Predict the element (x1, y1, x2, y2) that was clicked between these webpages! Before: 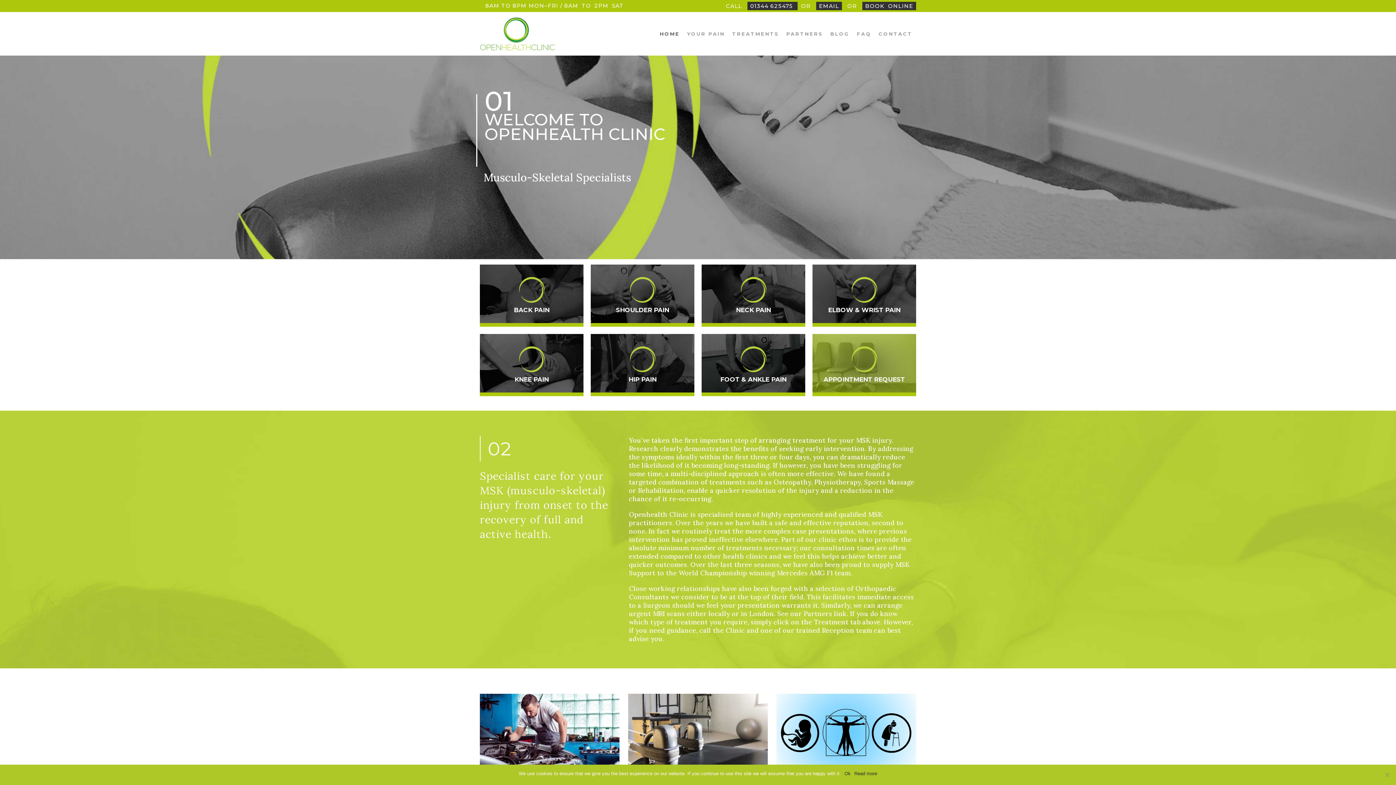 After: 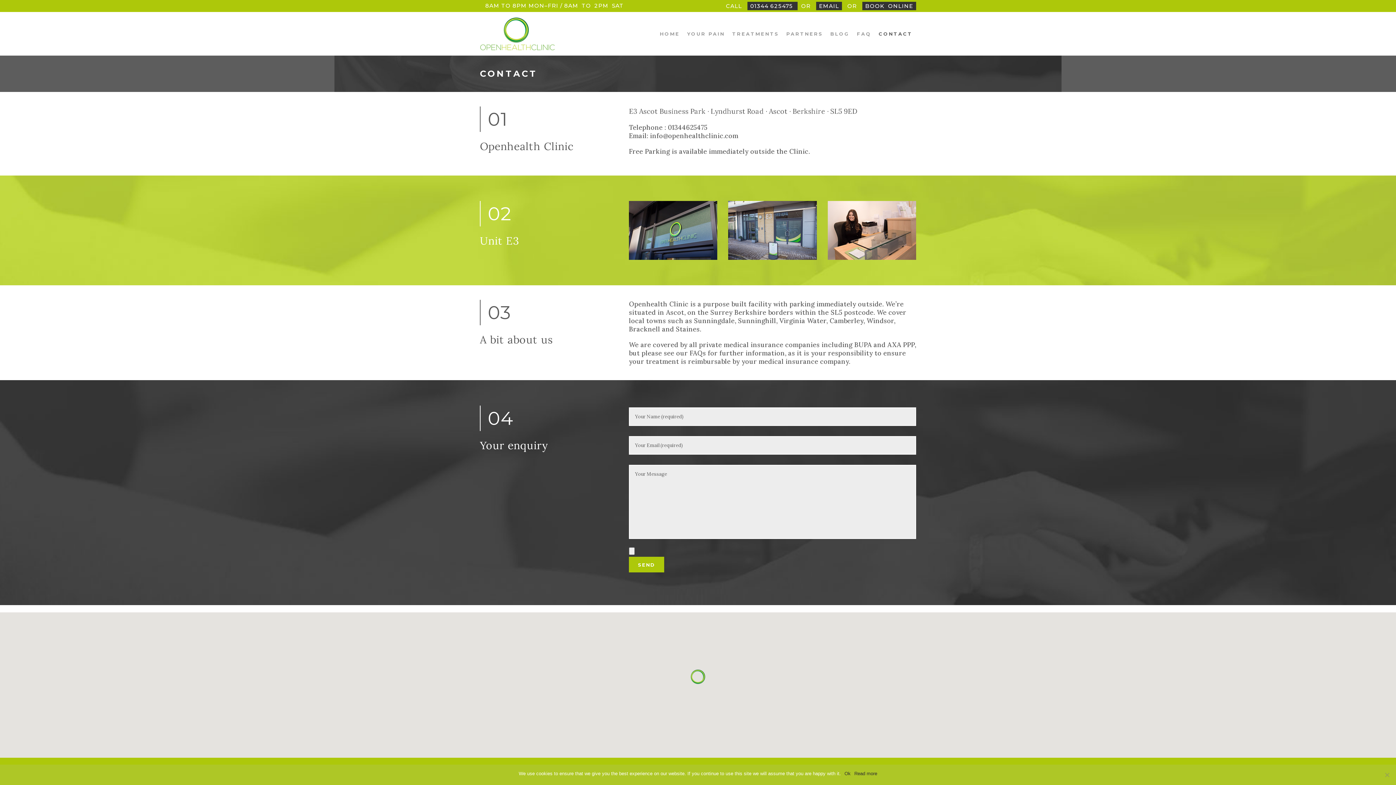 Action: label: CONTACT bbox: (875, 12, 916, 55)